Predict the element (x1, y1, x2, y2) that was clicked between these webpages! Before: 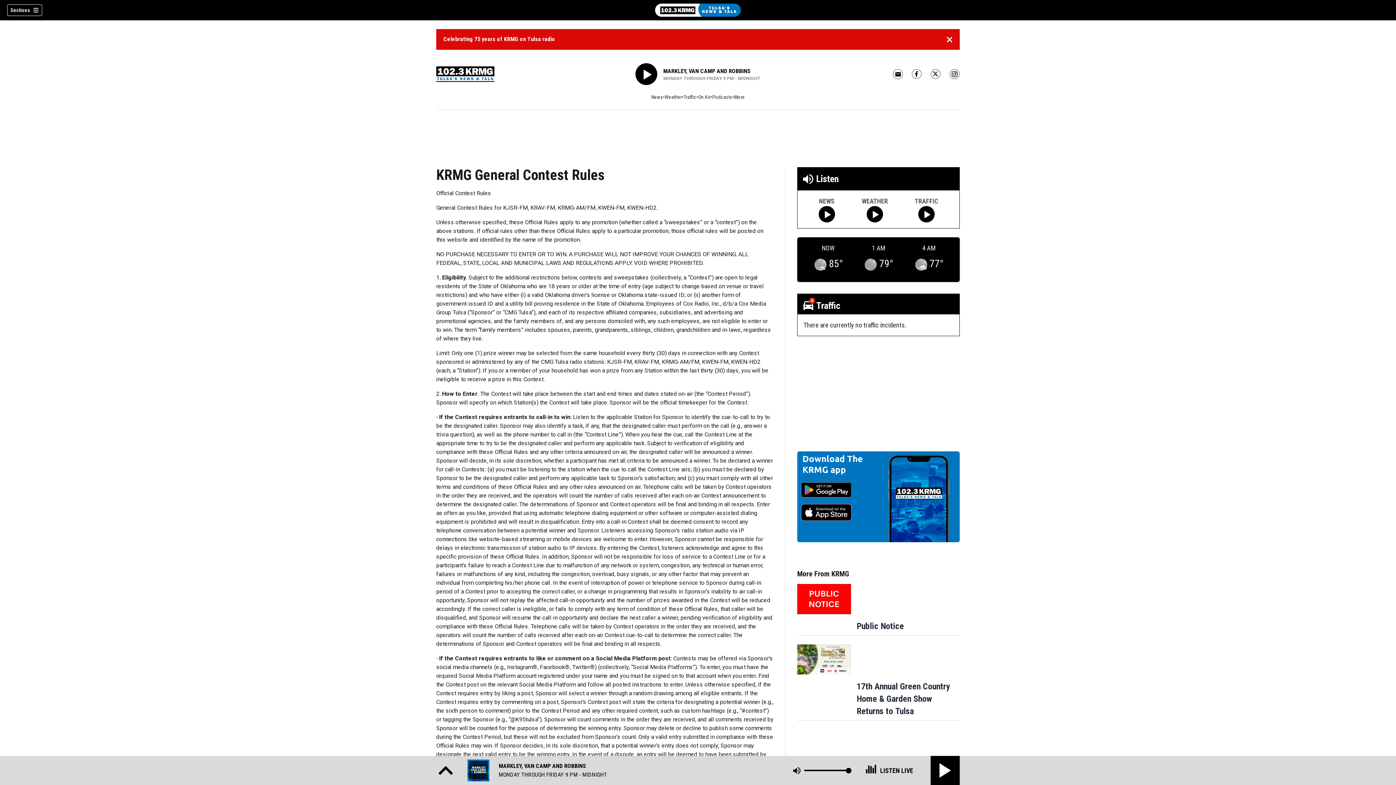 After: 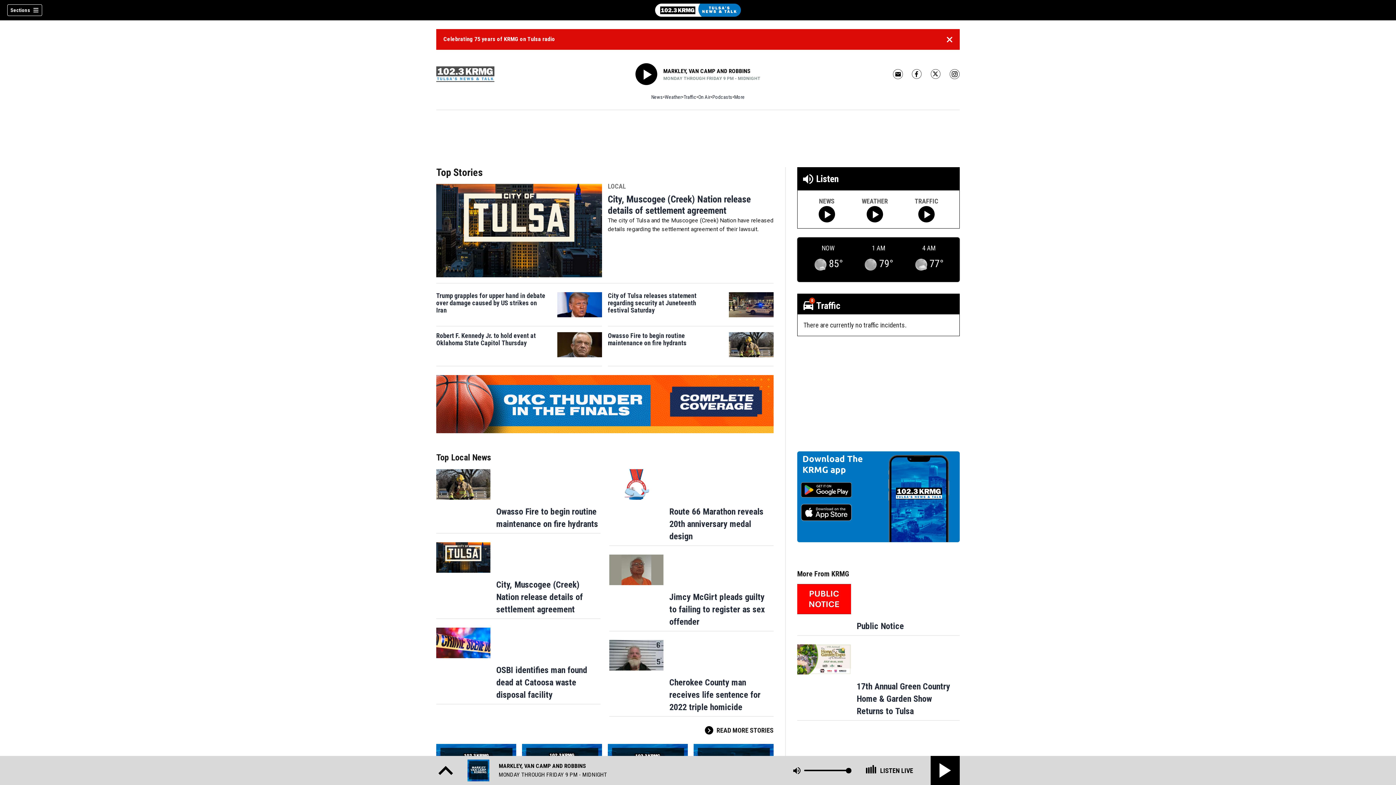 Action: bbox: (436, 58, 494, 89)